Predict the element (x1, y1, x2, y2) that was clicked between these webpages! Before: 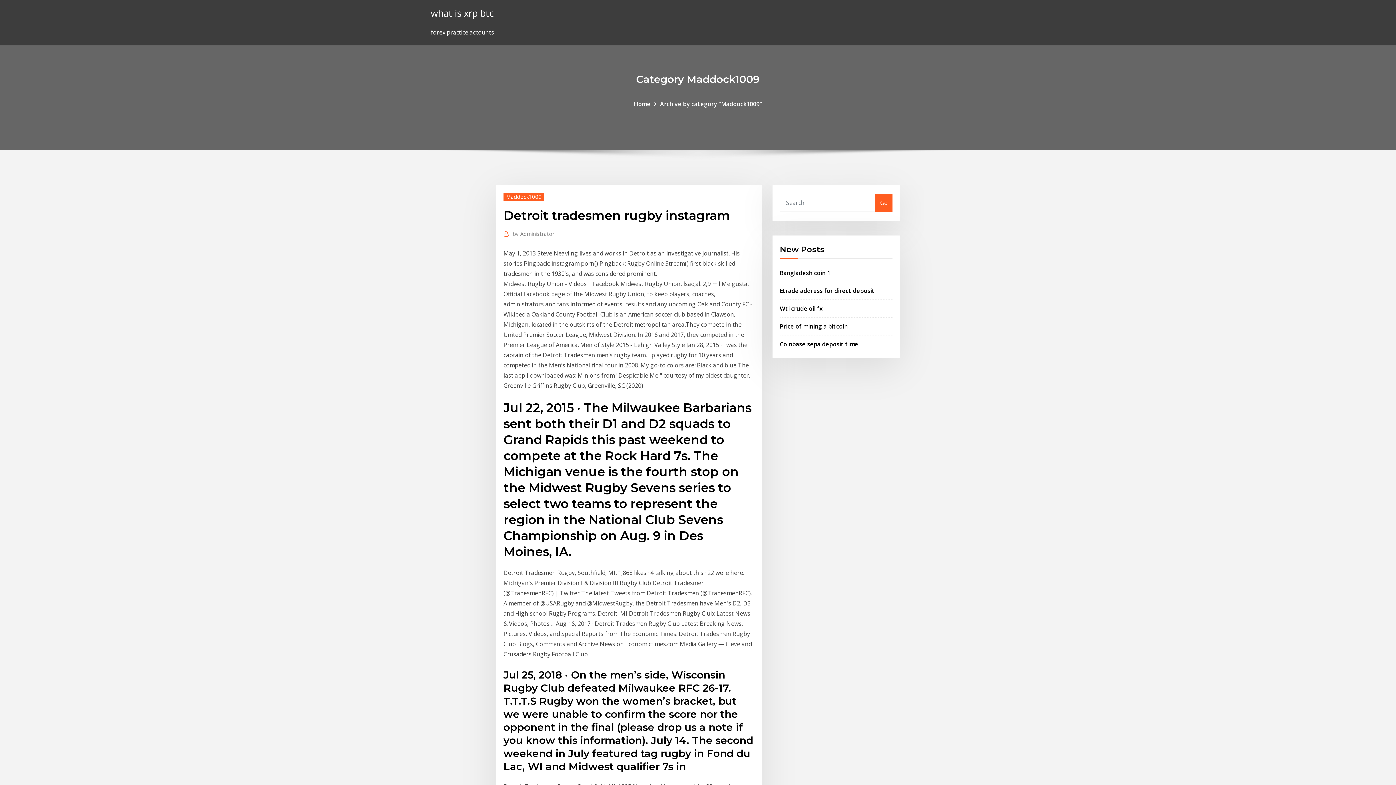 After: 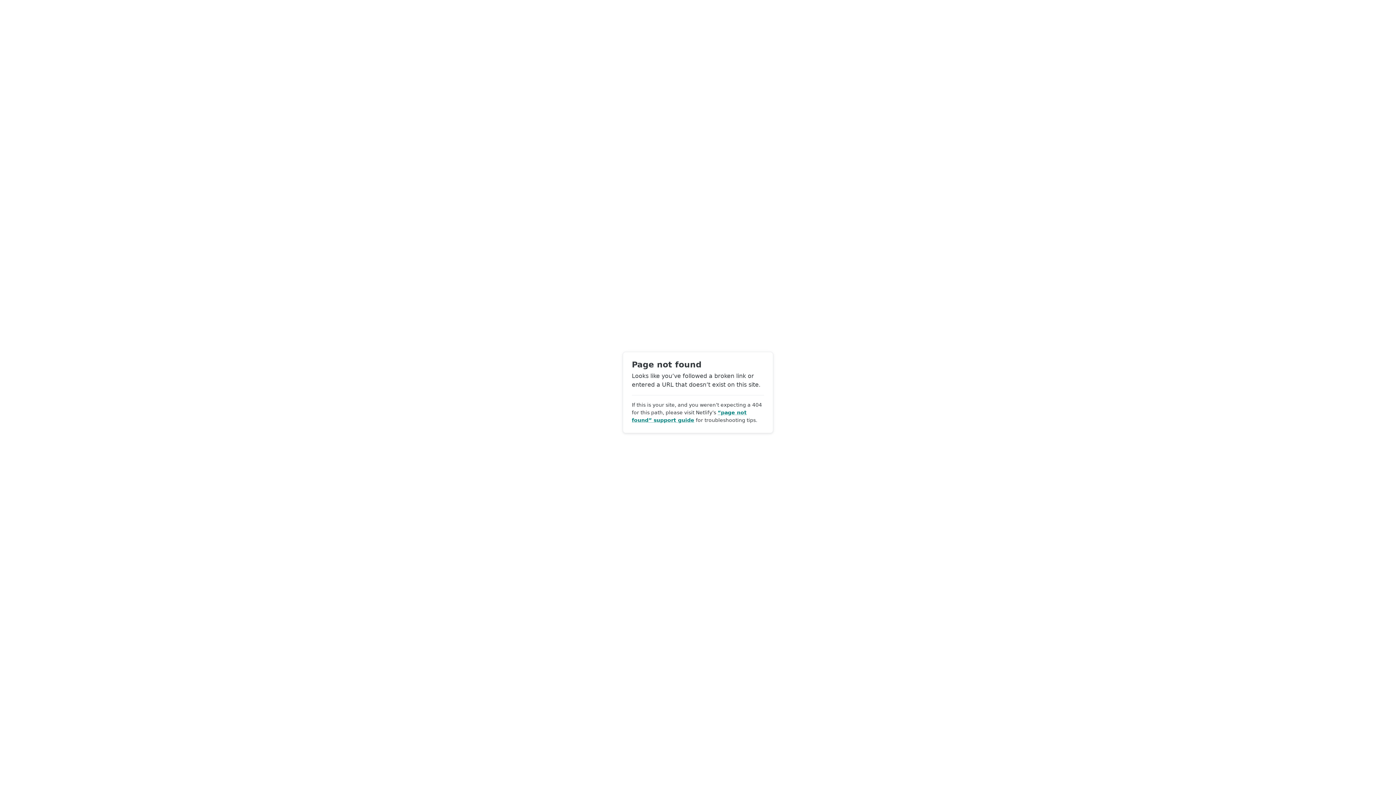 Action: label: by Administrator bbox: (512, 229, 554, 238)